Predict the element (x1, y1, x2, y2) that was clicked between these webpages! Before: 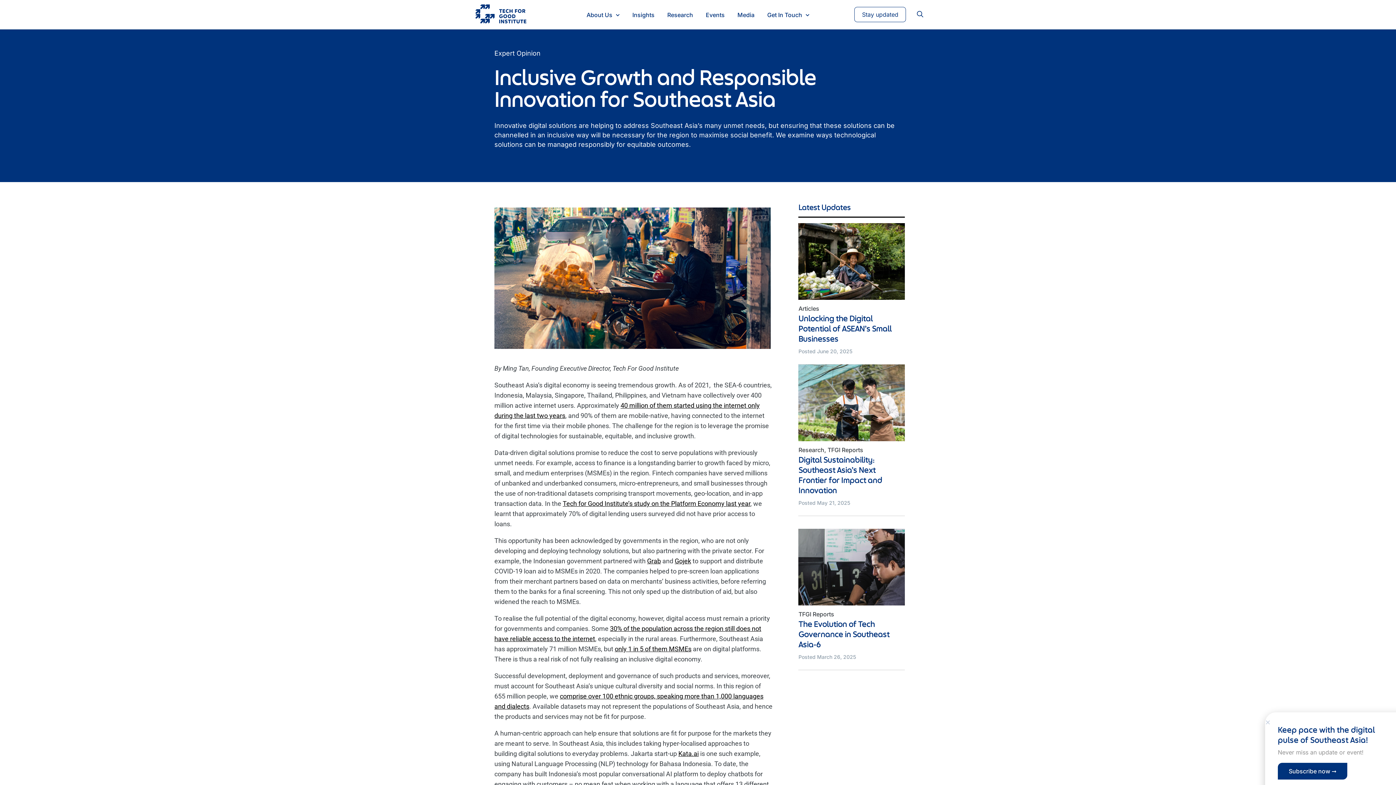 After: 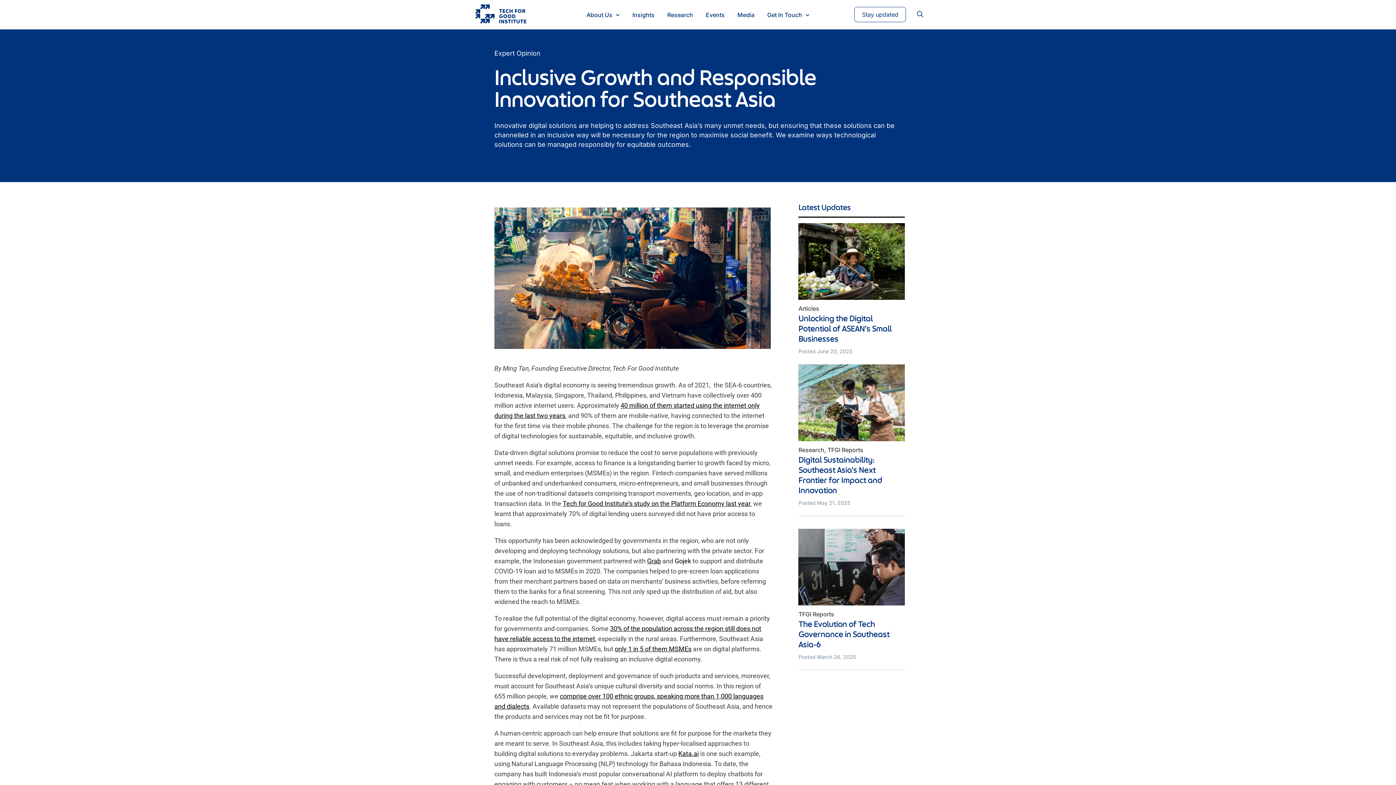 Action: label: Gojek bbox: (674, 557, 691, 565)